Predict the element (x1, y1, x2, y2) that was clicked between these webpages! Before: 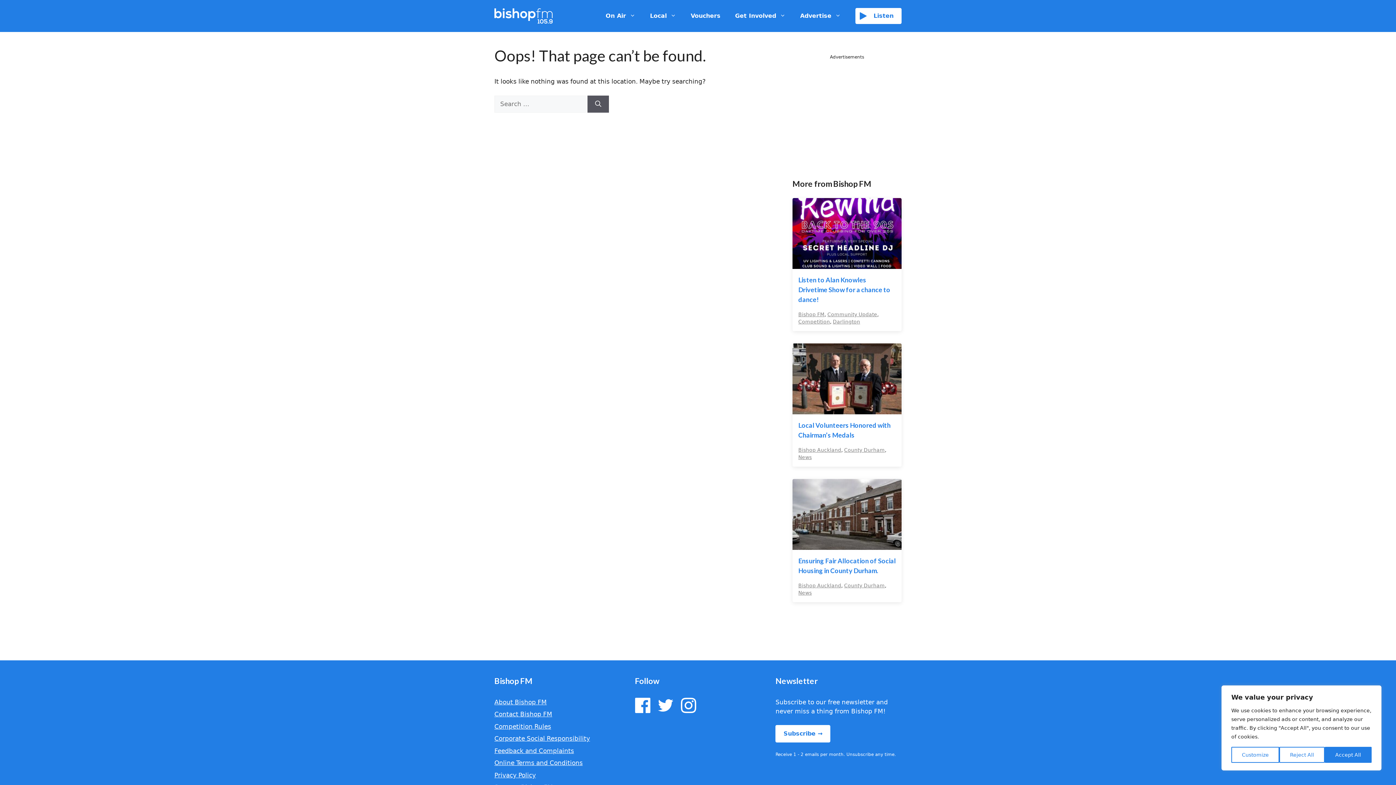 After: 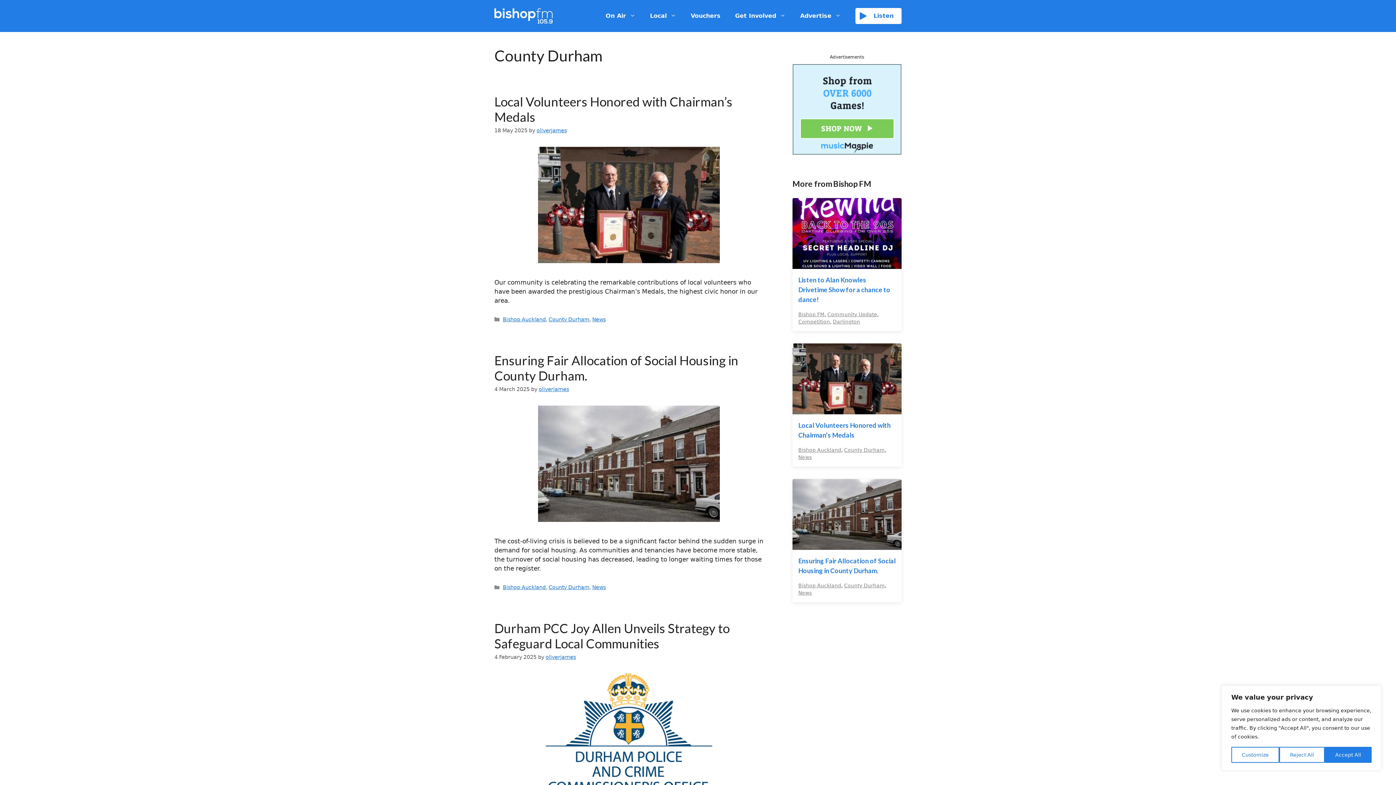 Action: label: County Durham bbox: (844, 582, 885, 588)